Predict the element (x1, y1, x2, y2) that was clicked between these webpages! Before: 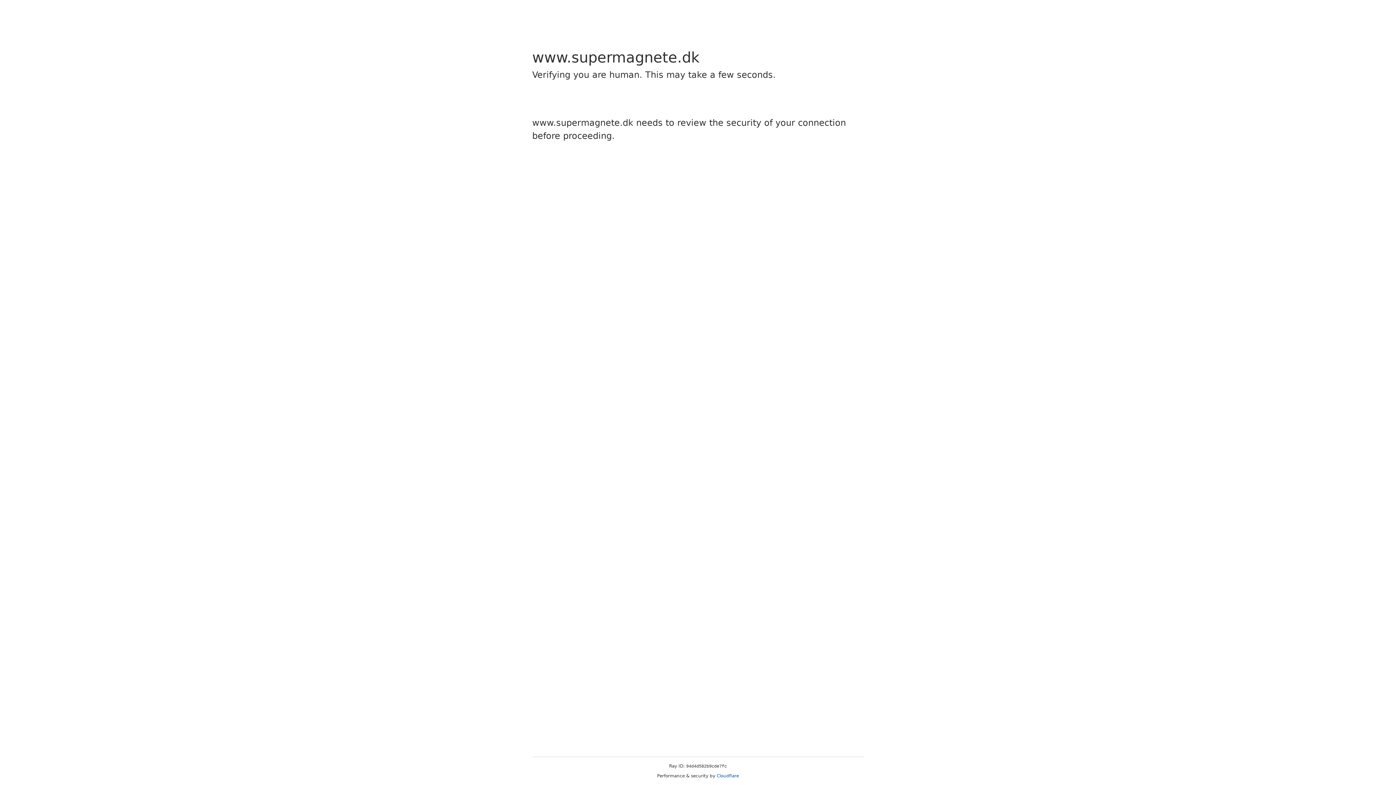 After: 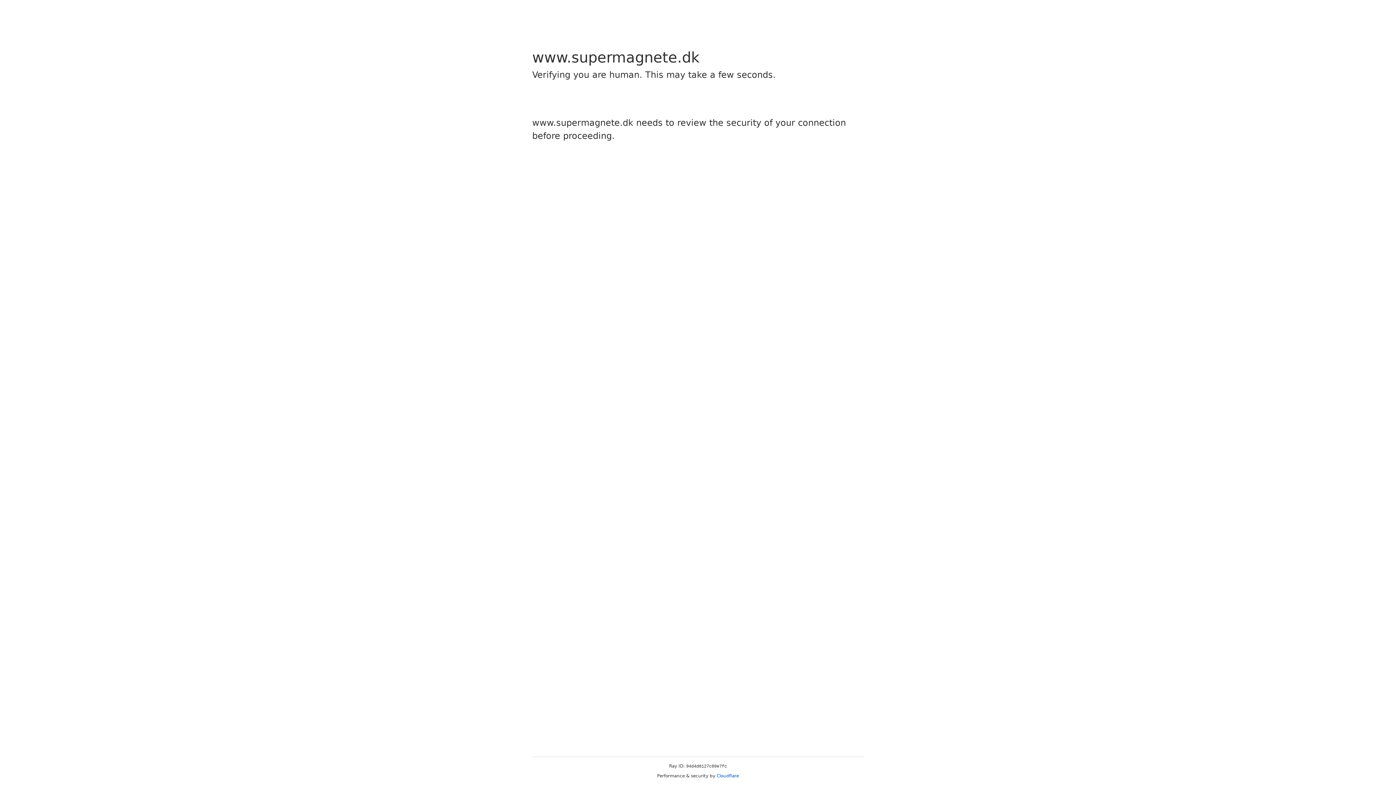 Action: bbox: (716, 773, 739, 778) label: Cloudflare